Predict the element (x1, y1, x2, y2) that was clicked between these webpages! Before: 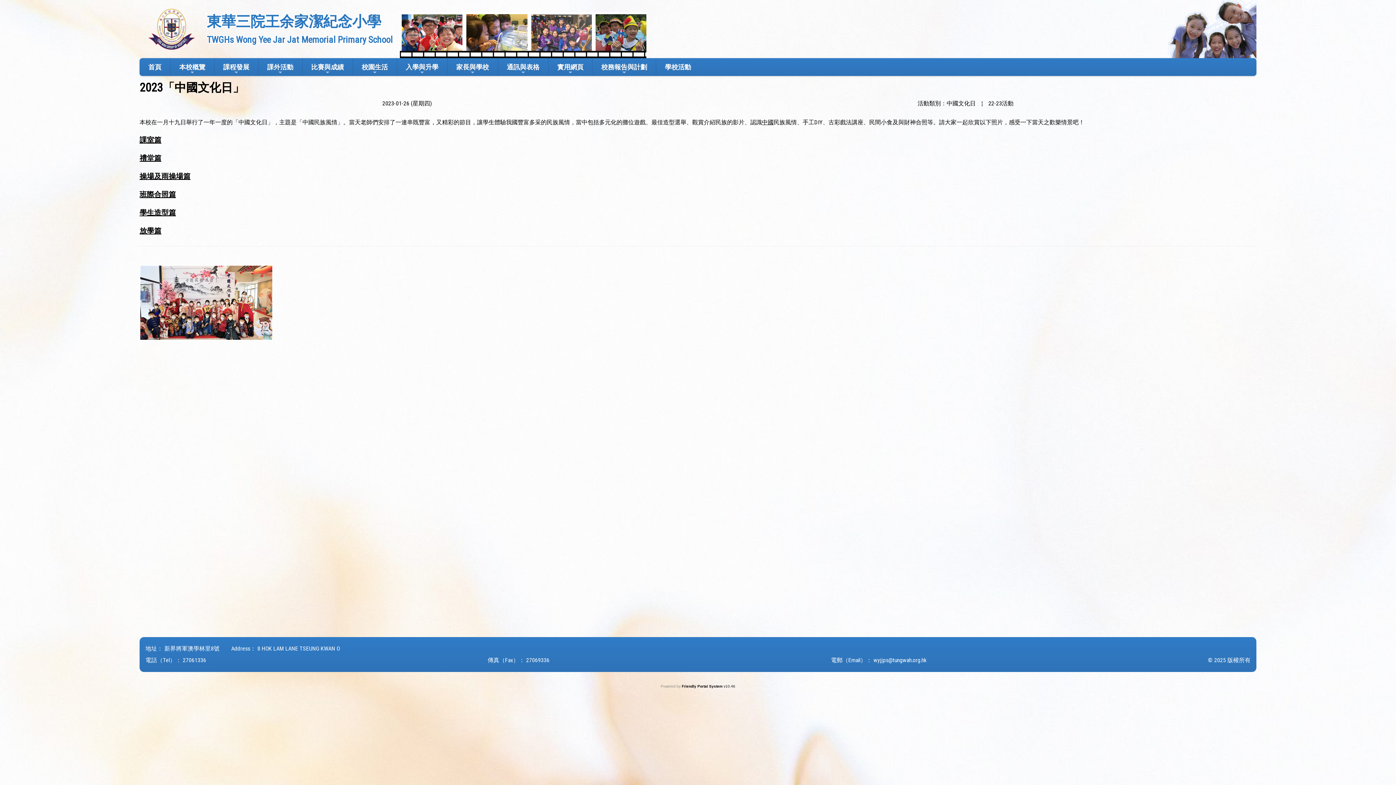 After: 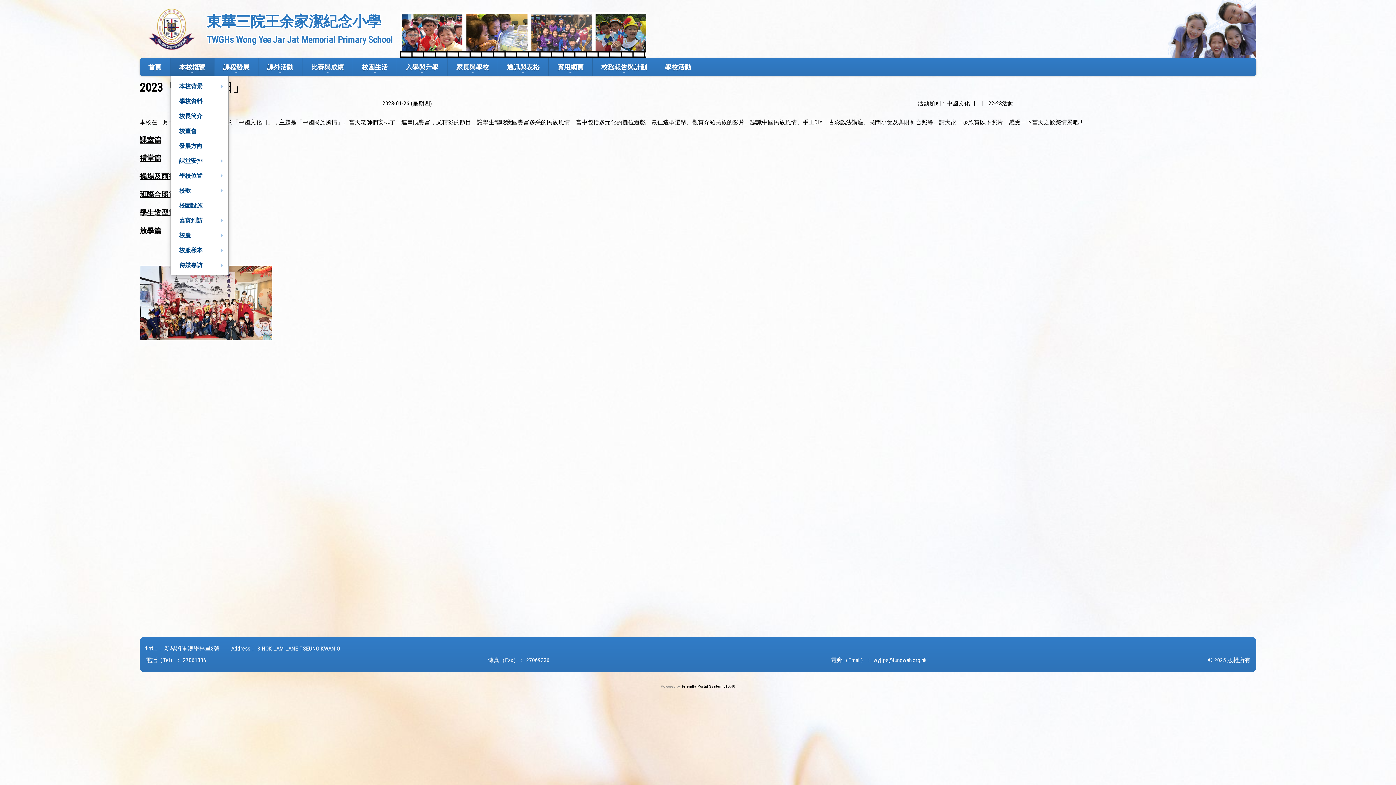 Action: bbox: (170, 58, 214, 76) label: 本校概覽